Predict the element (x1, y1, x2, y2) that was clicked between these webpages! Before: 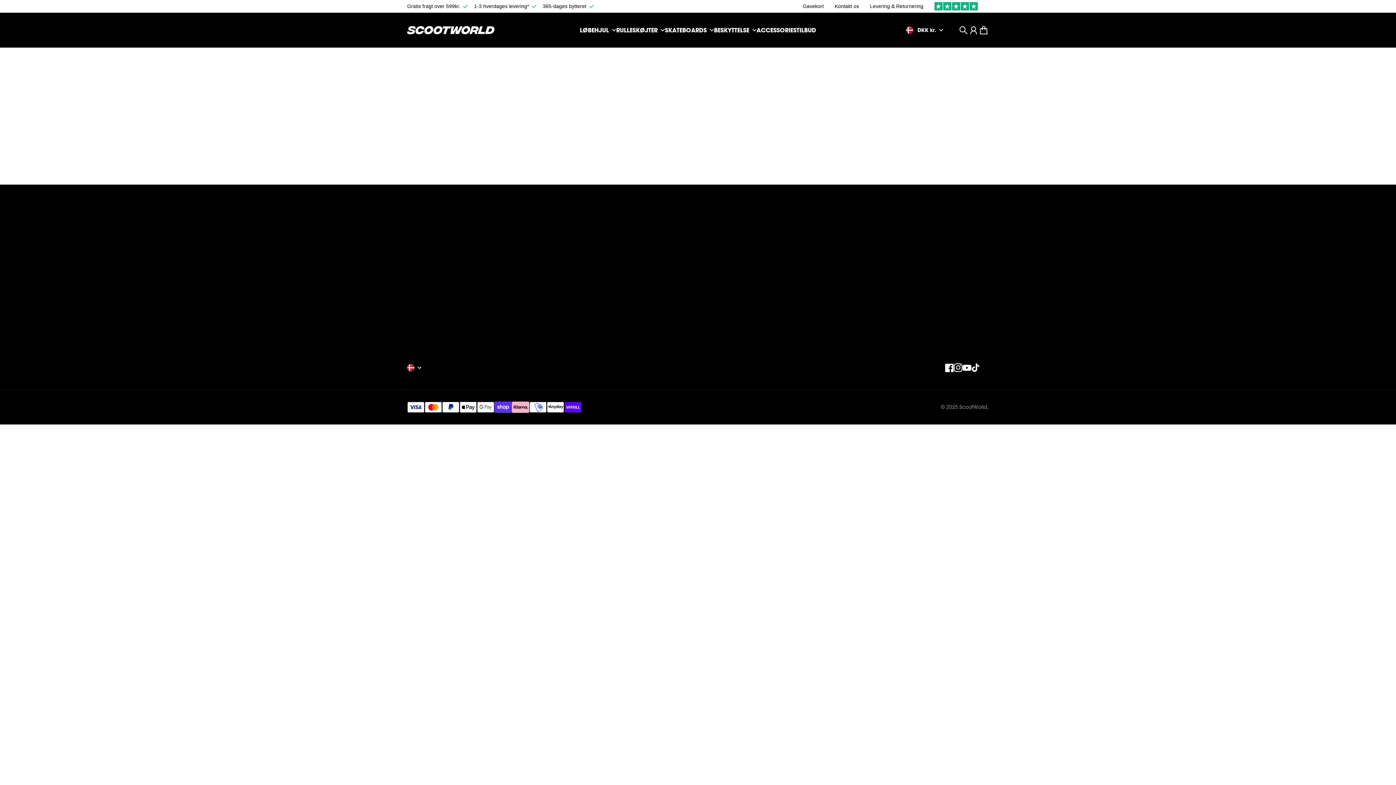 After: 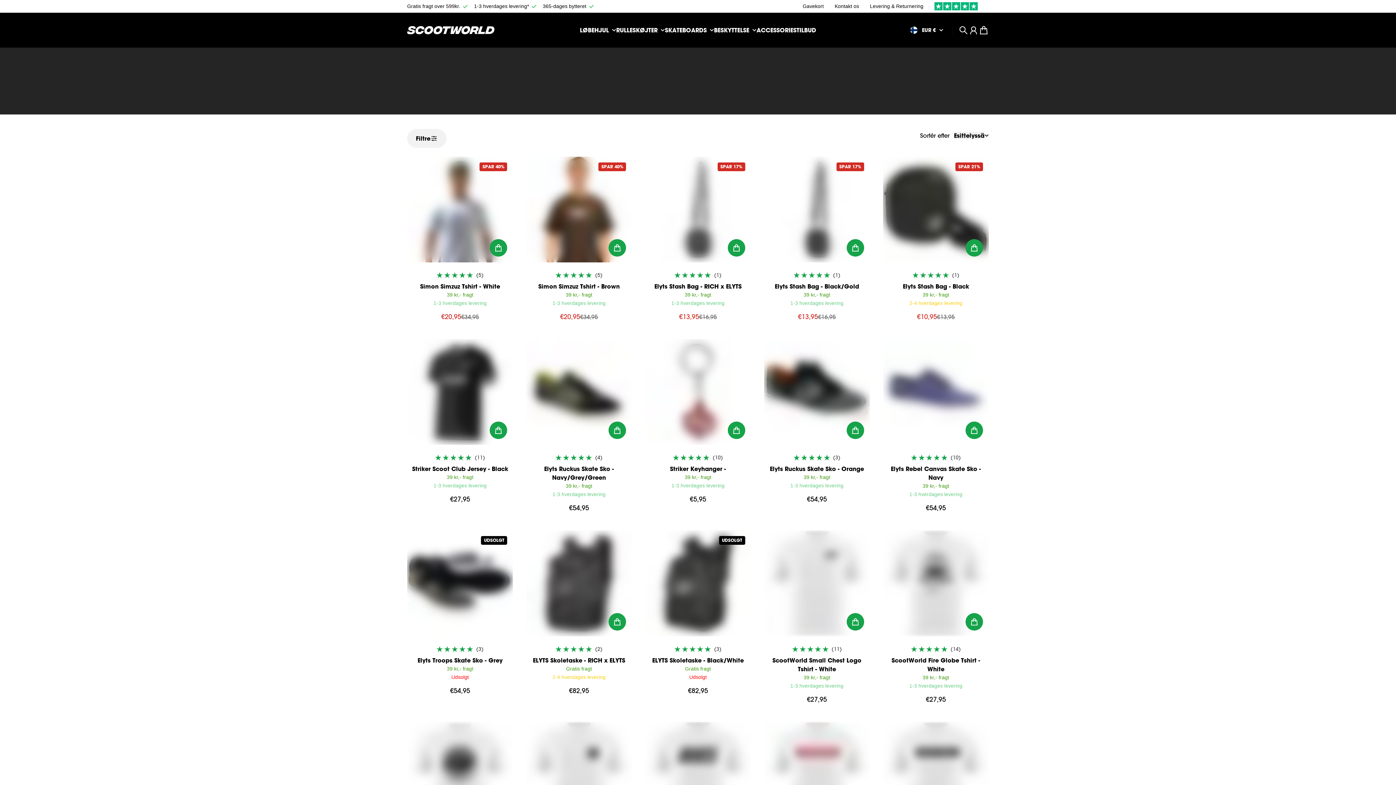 Action: label: ACCESSORIES bbox: (756, 27, 796, 33)